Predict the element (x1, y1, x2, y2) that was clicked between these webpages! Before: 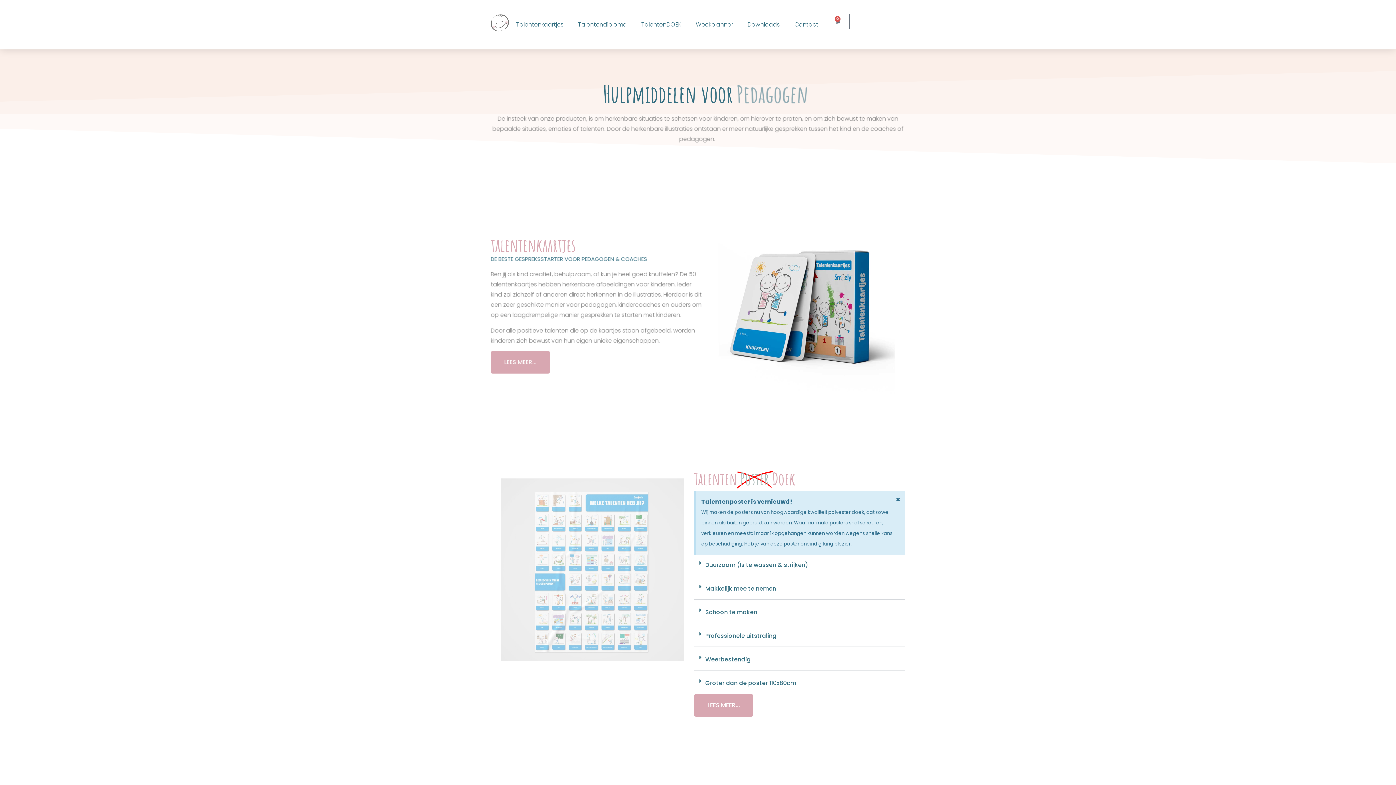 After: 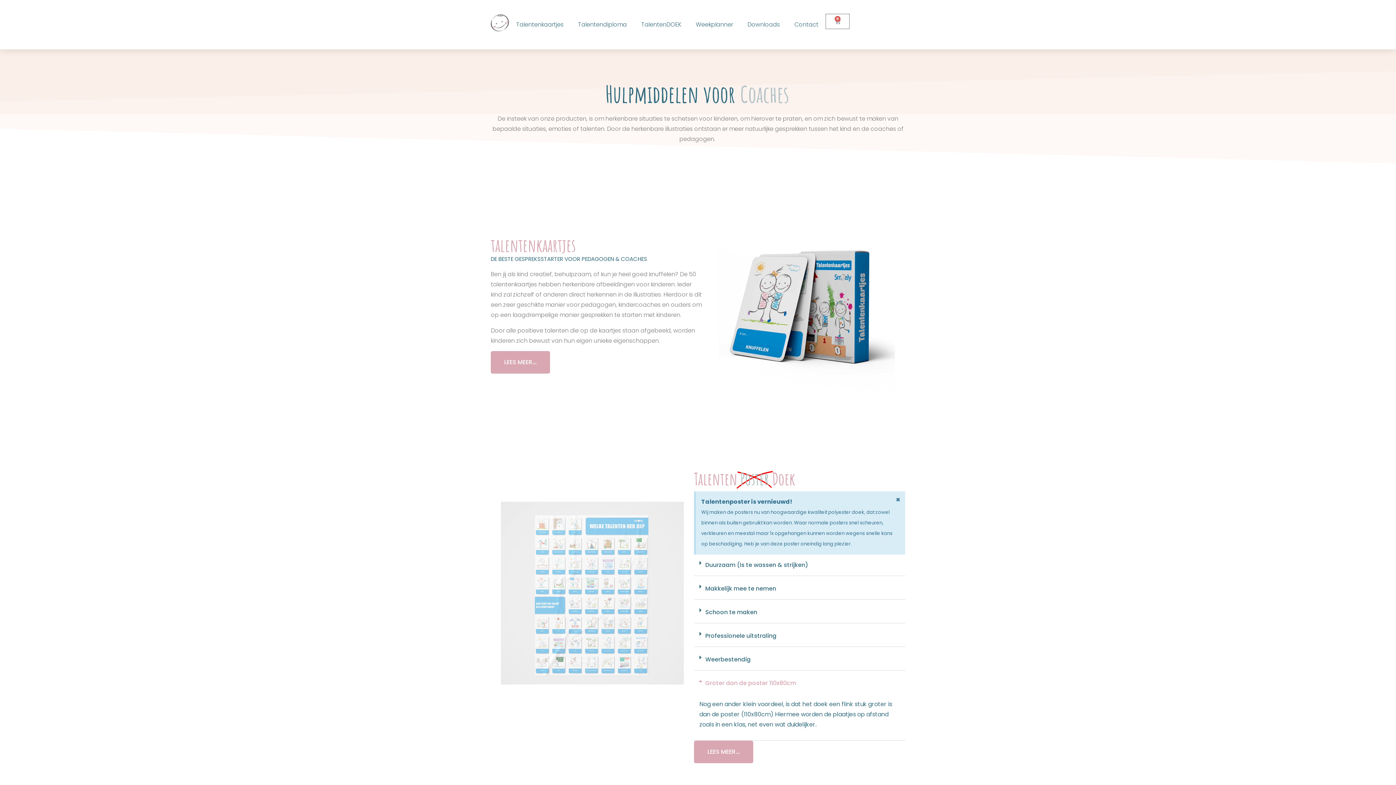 Action: bbox: (694, 673, 905, 694) label: Groter dan de poster 110x80cm